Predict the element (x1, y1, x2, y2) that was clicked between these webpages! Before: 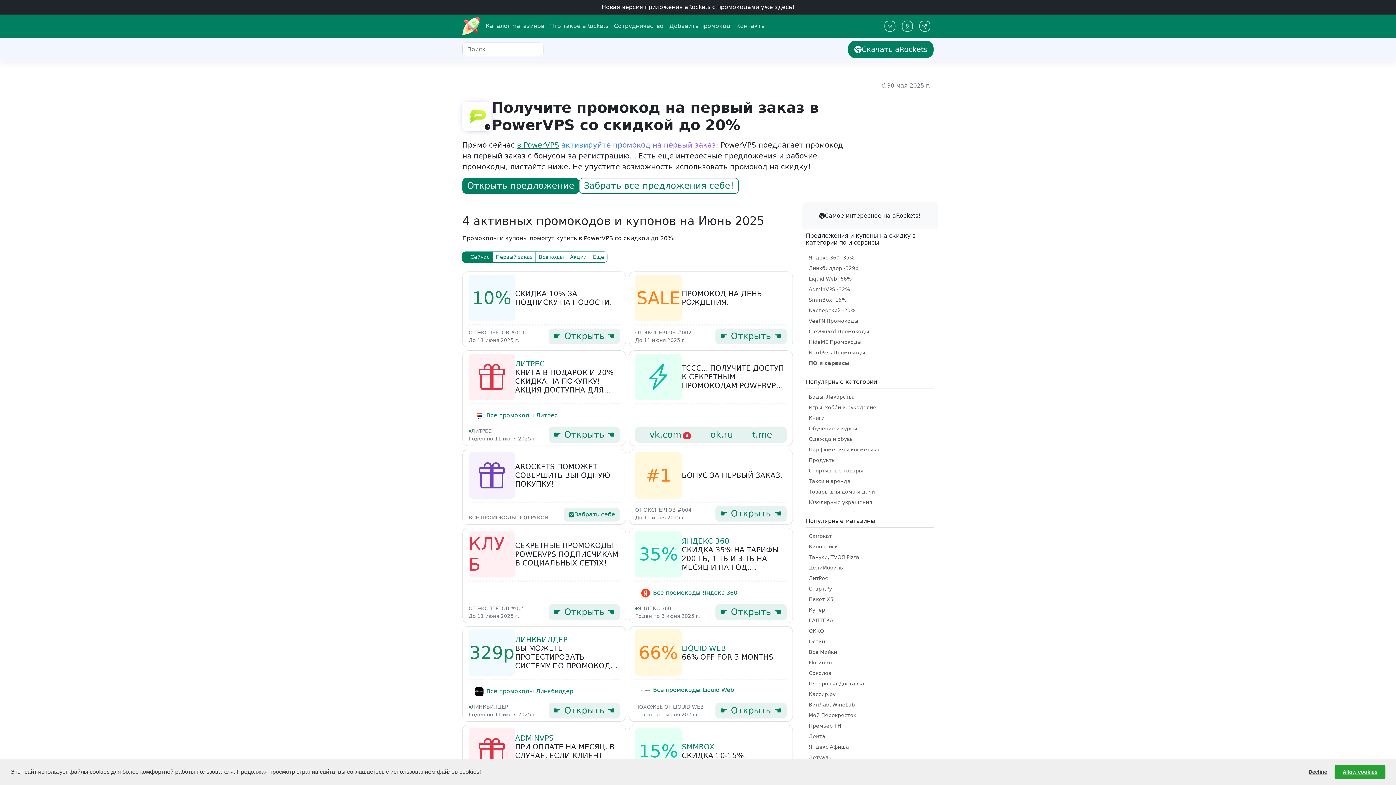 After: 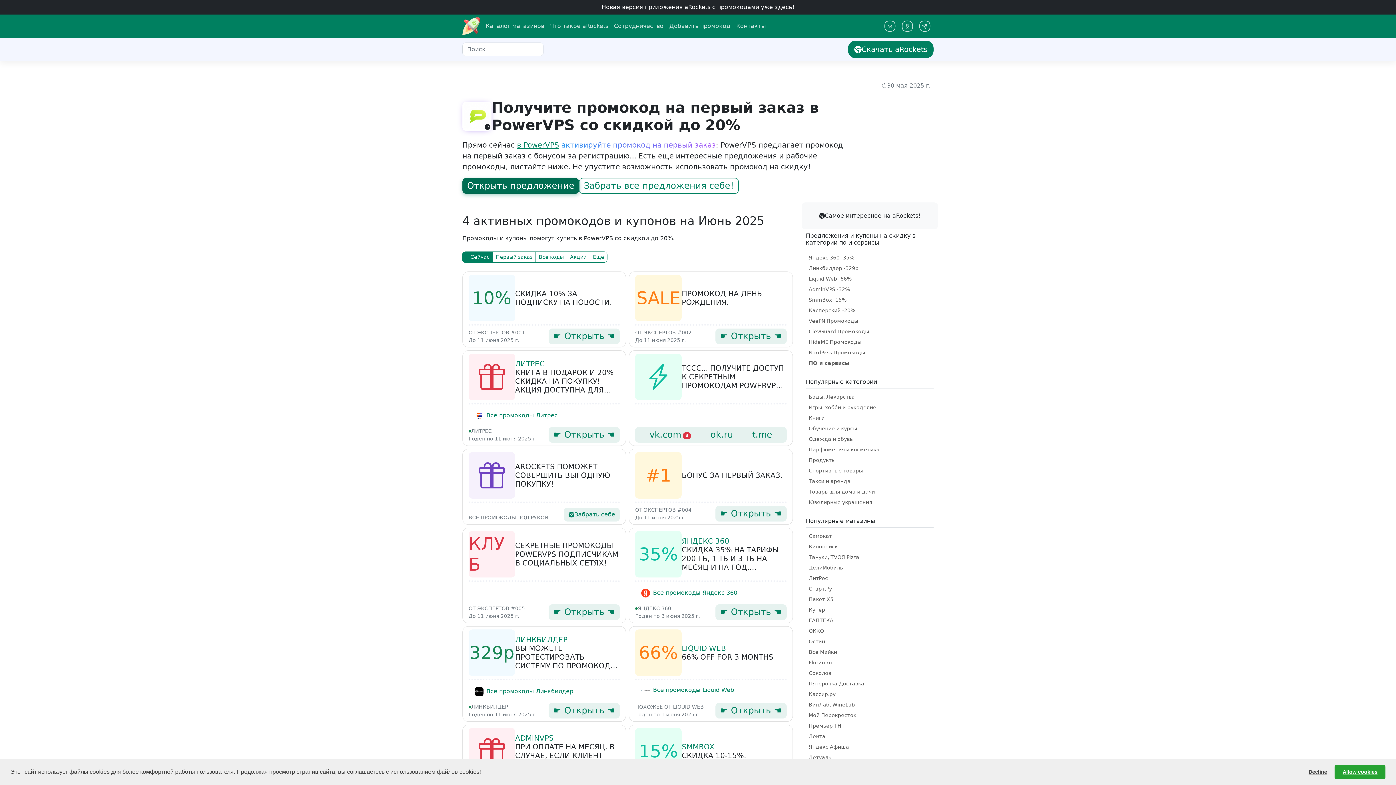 Action: bbox: (462, 178, 579, 193)